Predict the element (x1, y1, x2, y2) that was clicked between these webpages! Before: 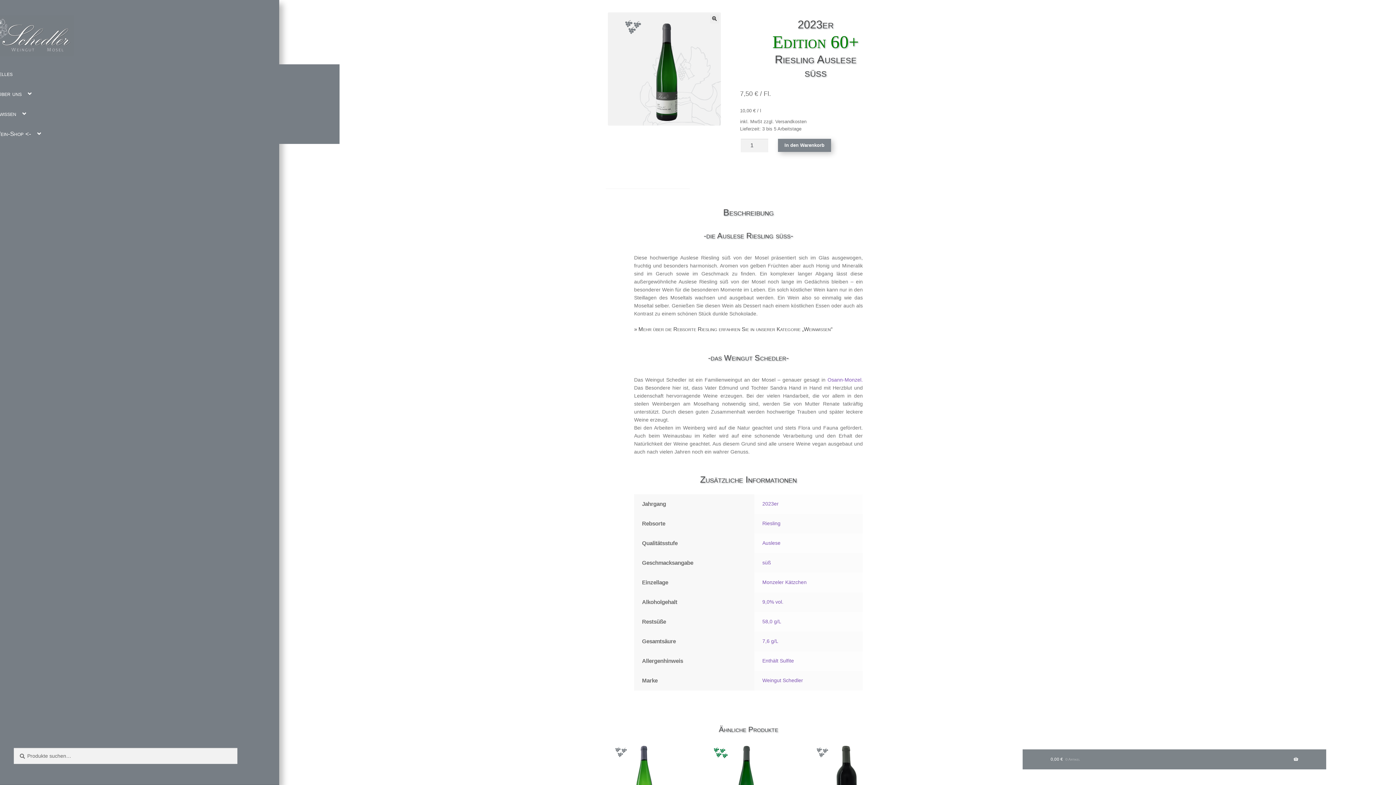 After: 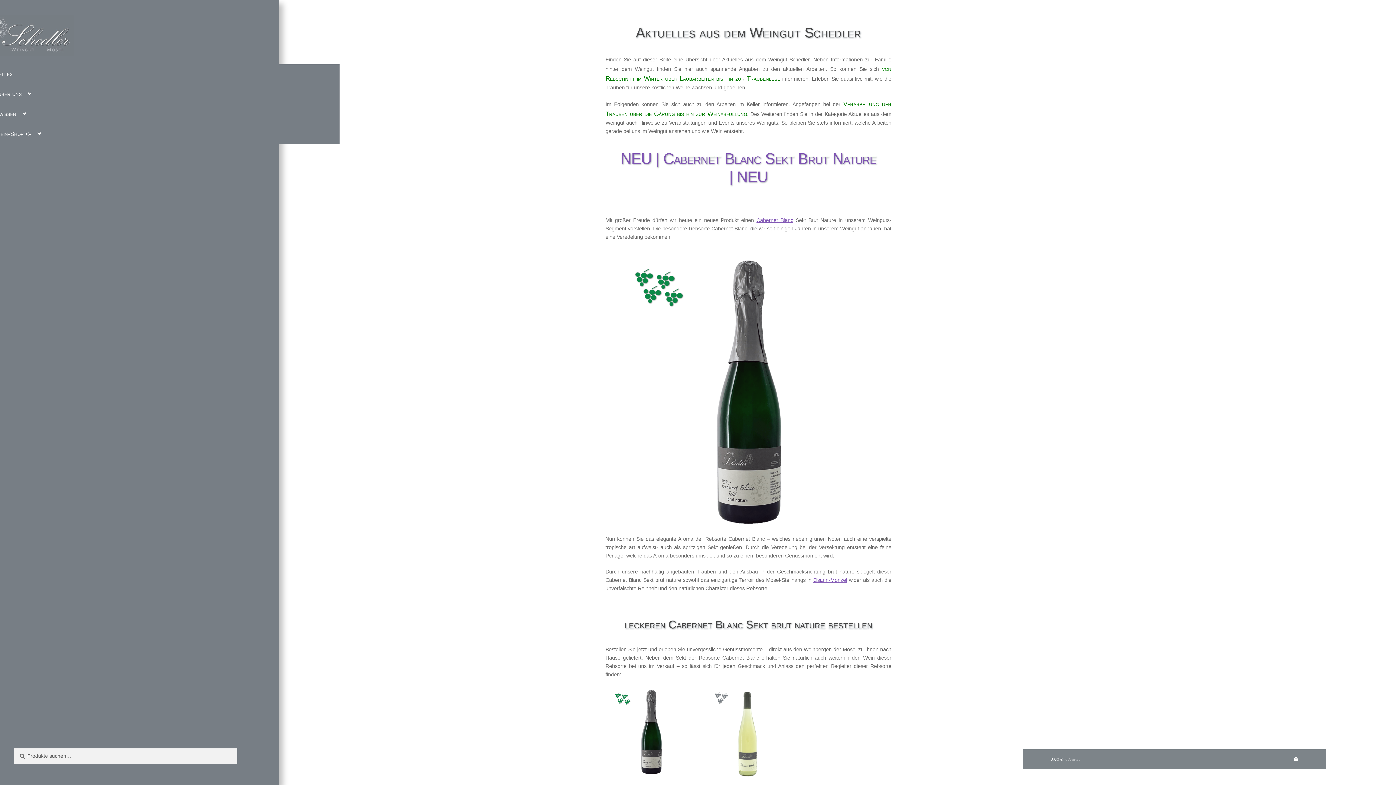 Action: label: Aktuelles bbox: (-19, 64, 339, 84)